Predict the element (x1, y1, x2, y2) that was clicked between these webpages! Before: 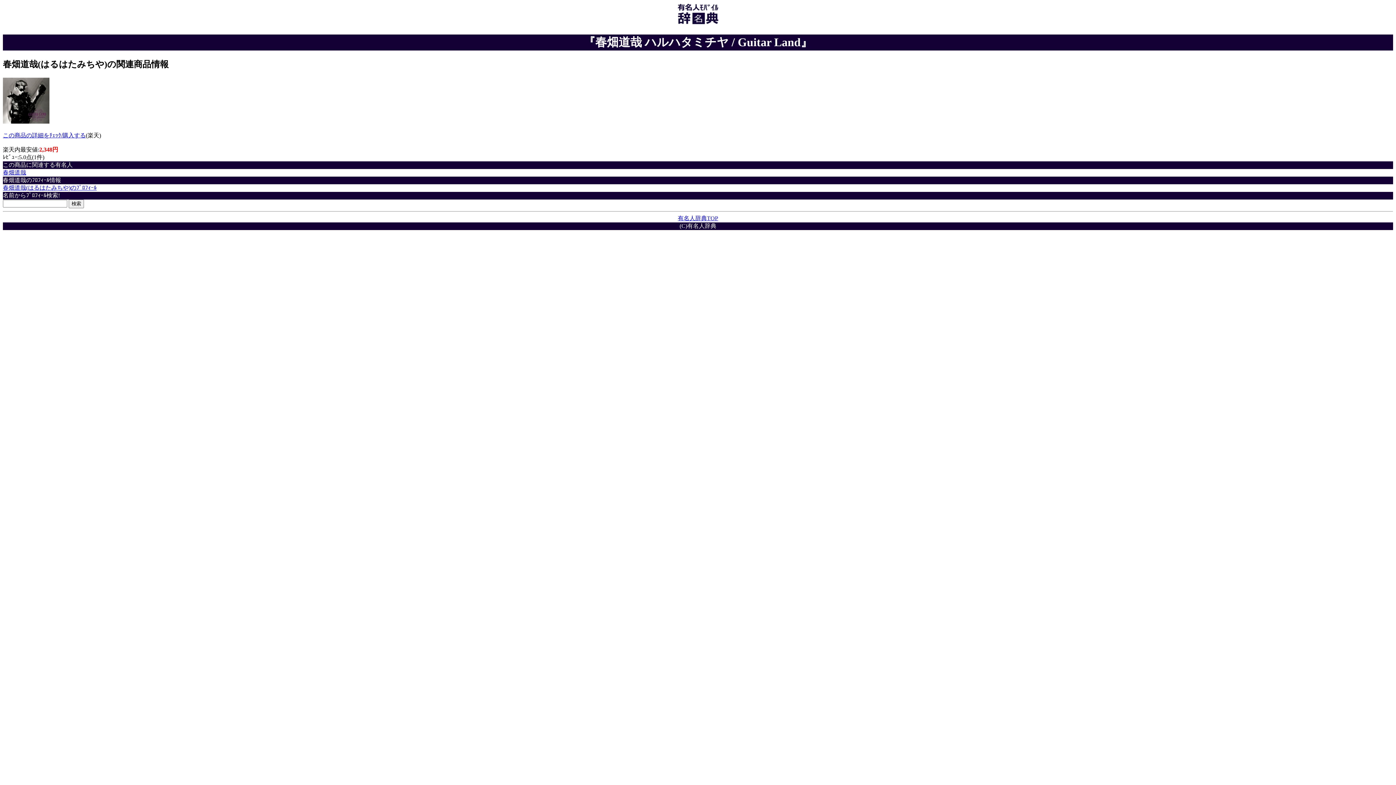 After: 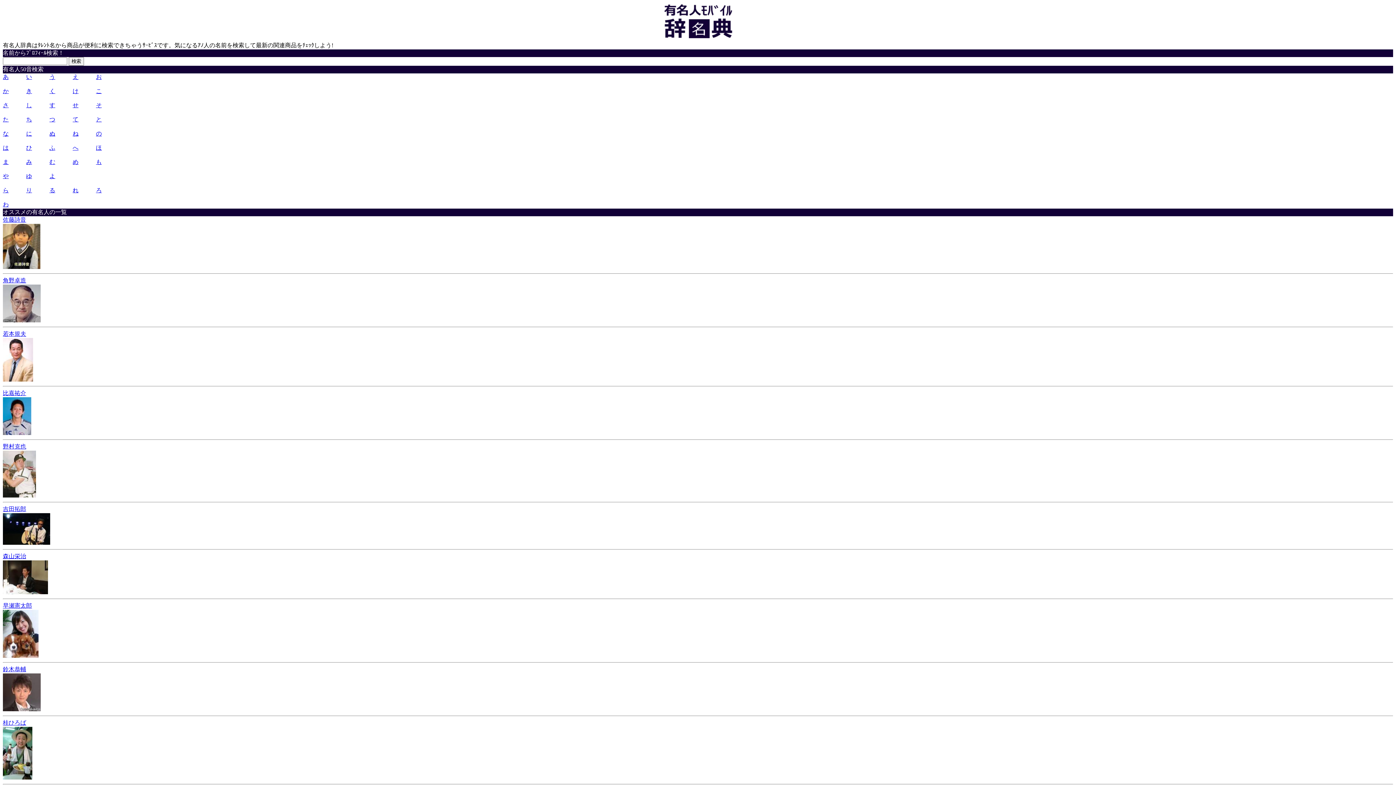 Action: bbox: (678, 215, 718, 221) label: 有名人辞典TOP